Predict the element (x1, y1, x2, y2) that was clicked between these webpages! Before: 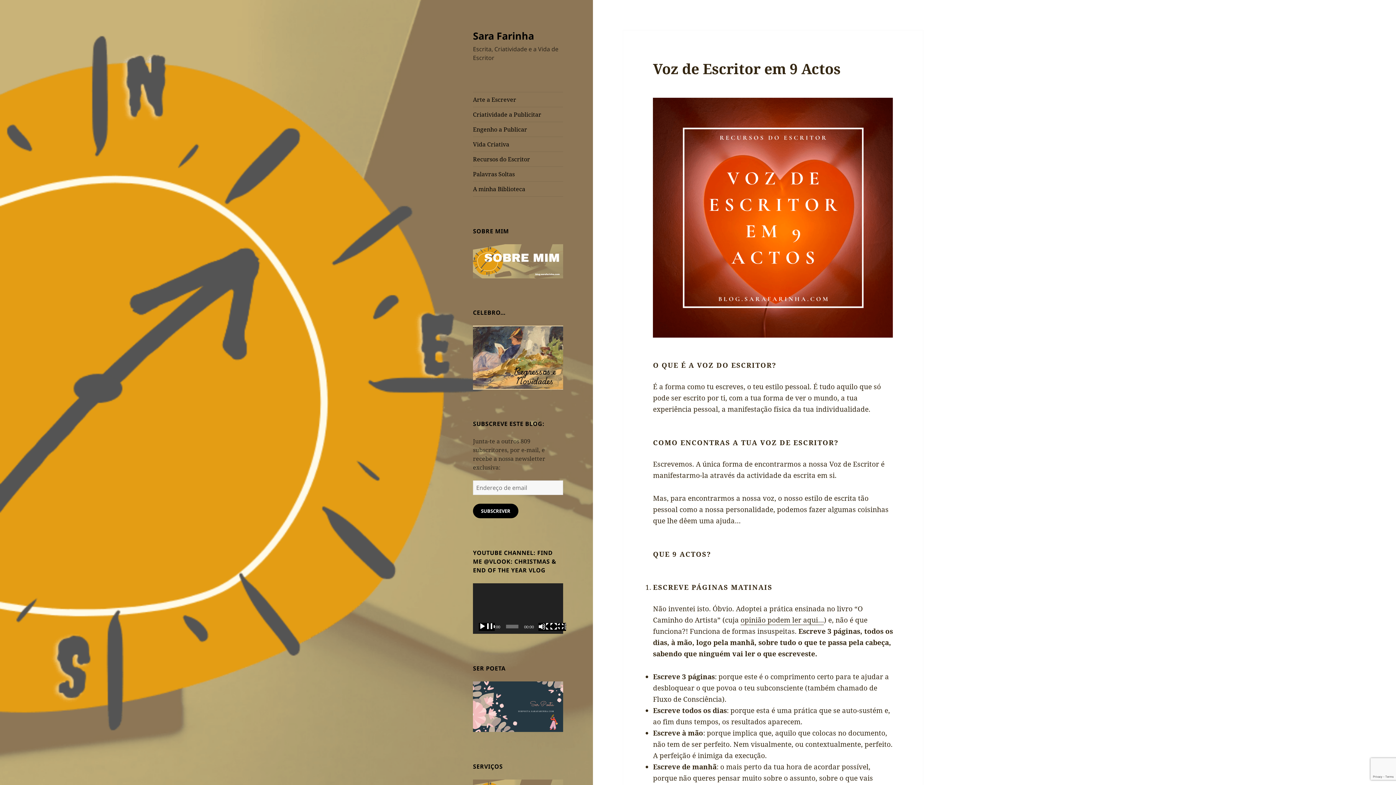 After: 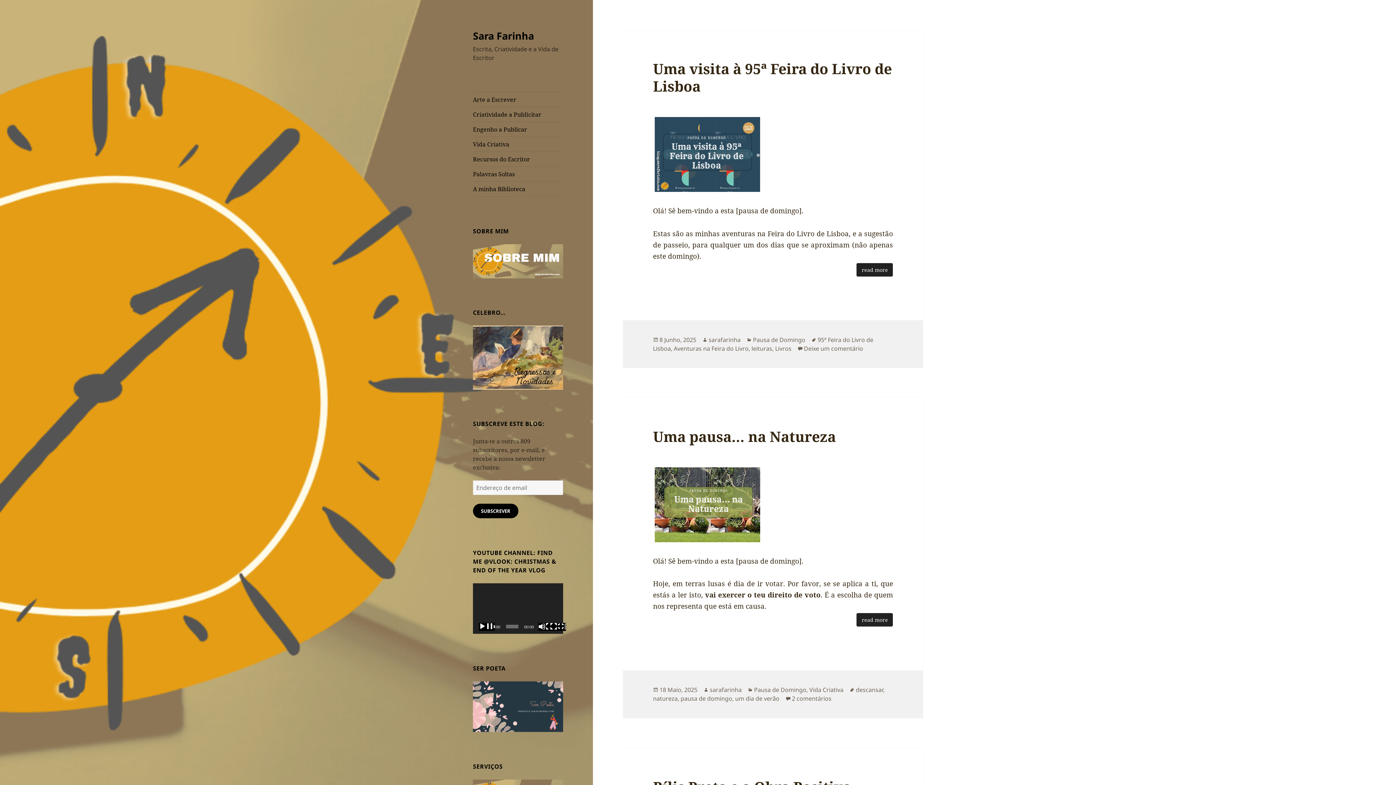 Action: label: Sara Farinha bbox: (473, 28, 534, 42)